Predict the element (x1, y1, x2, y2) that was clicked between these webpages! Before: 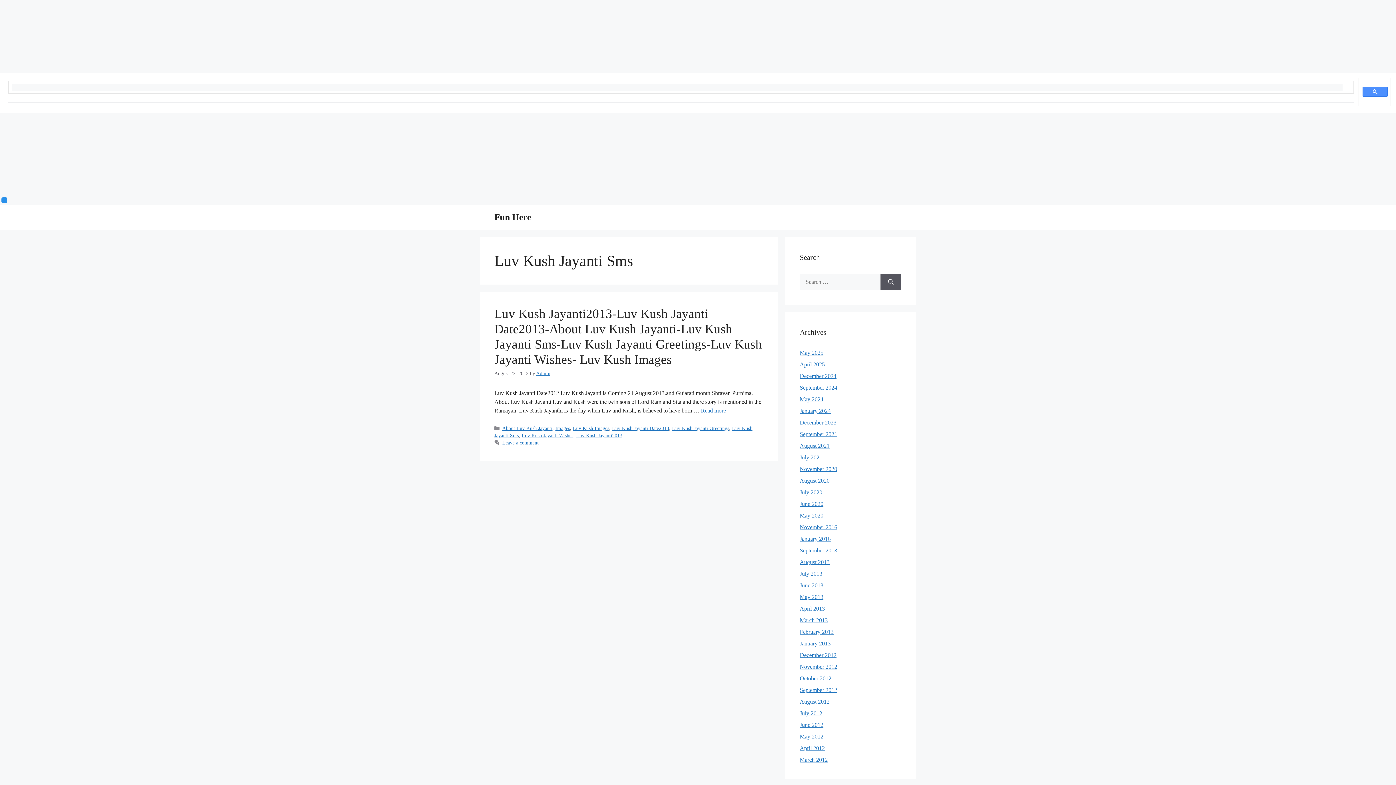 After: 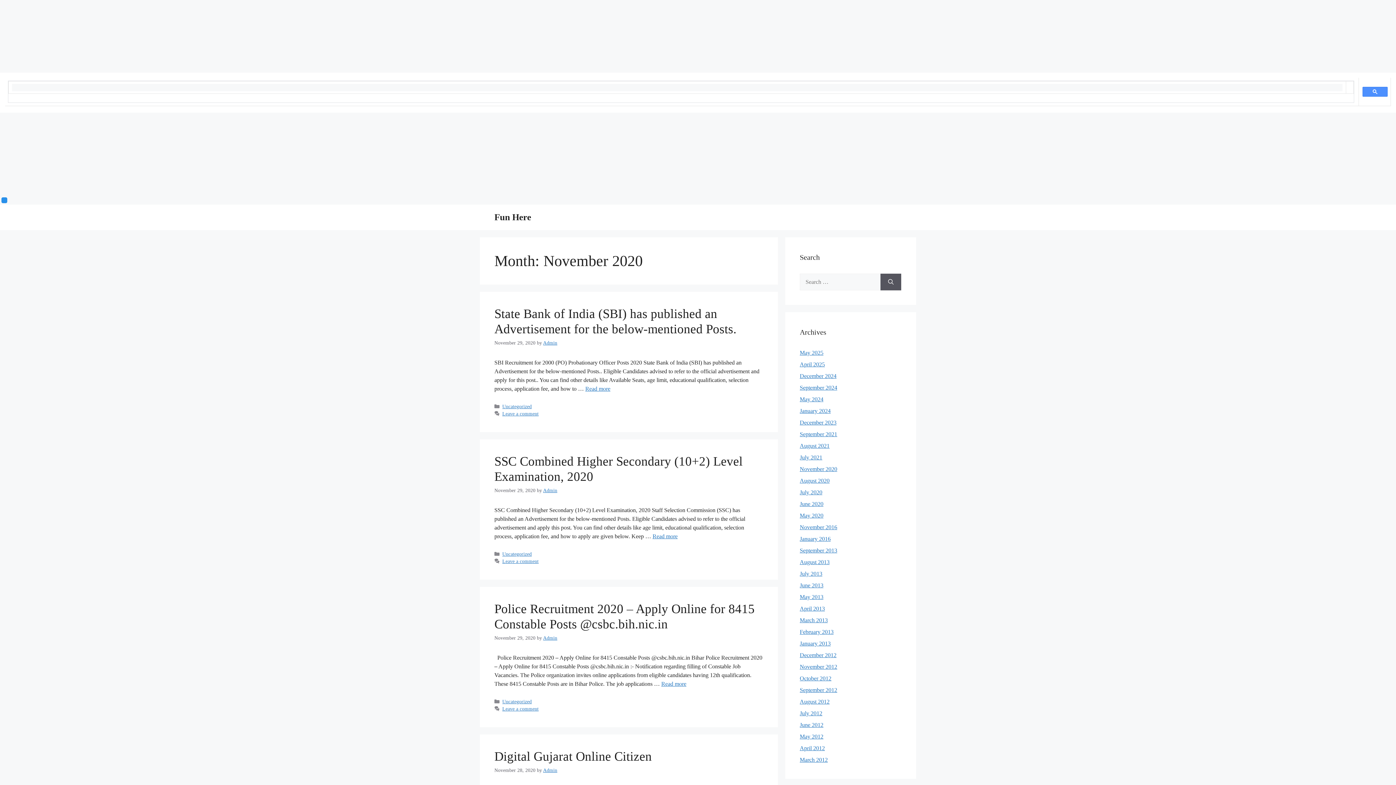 Action: label: November 2020 bbox: (800, 466, 837, 472)